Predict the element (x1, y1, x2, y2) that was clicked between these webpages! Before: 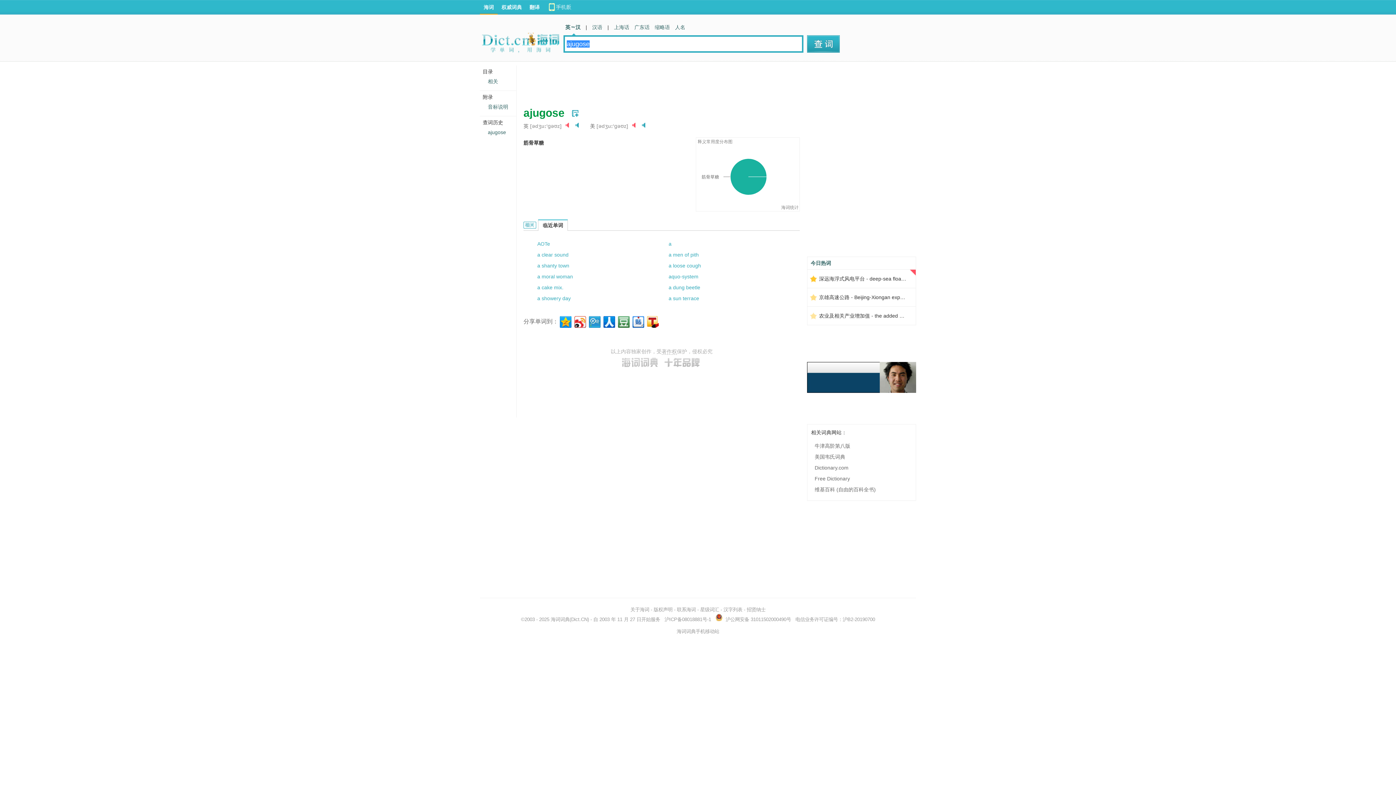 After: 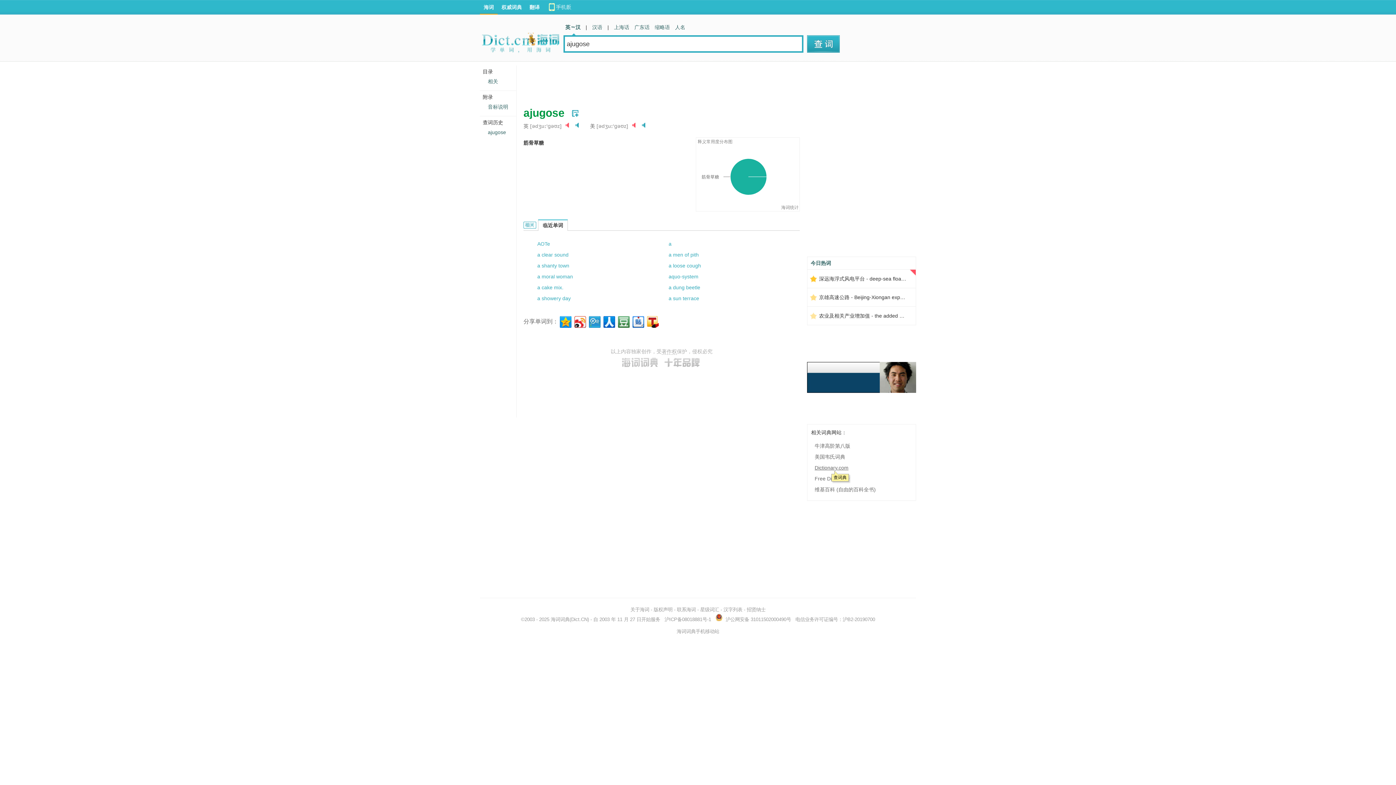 Action: label: Dictionary.com bbox: (814, 465, 848, 470)